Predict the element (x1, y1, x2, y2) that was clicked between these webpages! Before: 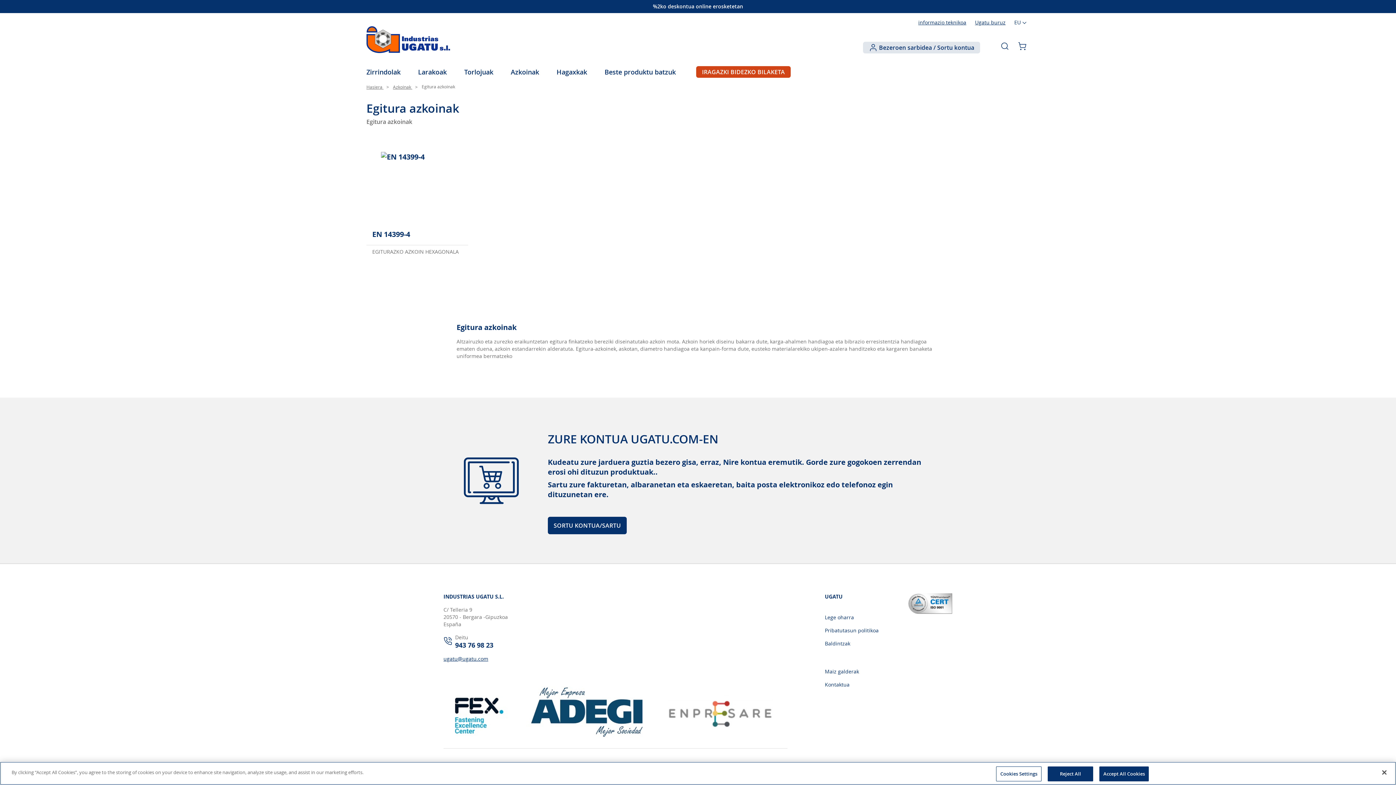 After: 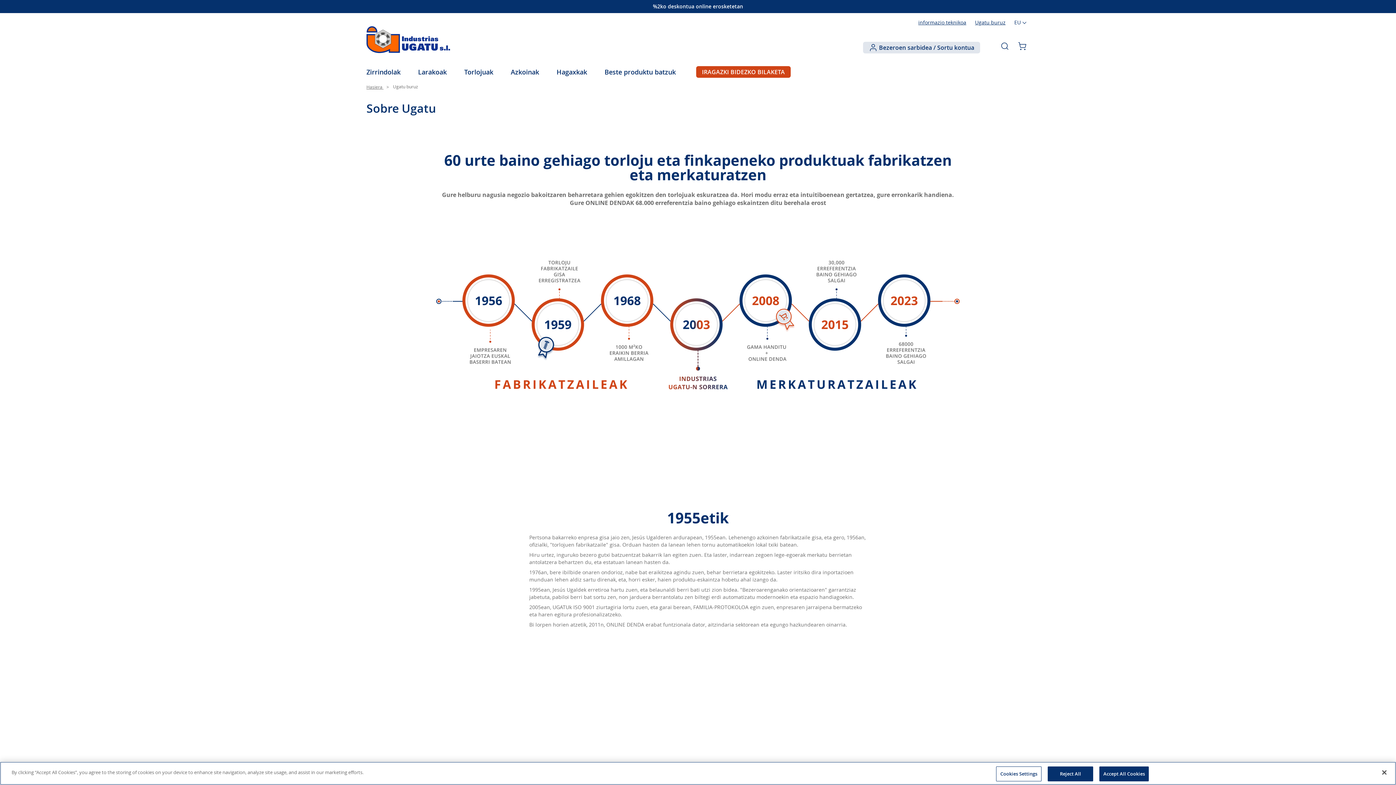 Action: bbox: (975, 18, 1005, 25) label: Ugatu buruz